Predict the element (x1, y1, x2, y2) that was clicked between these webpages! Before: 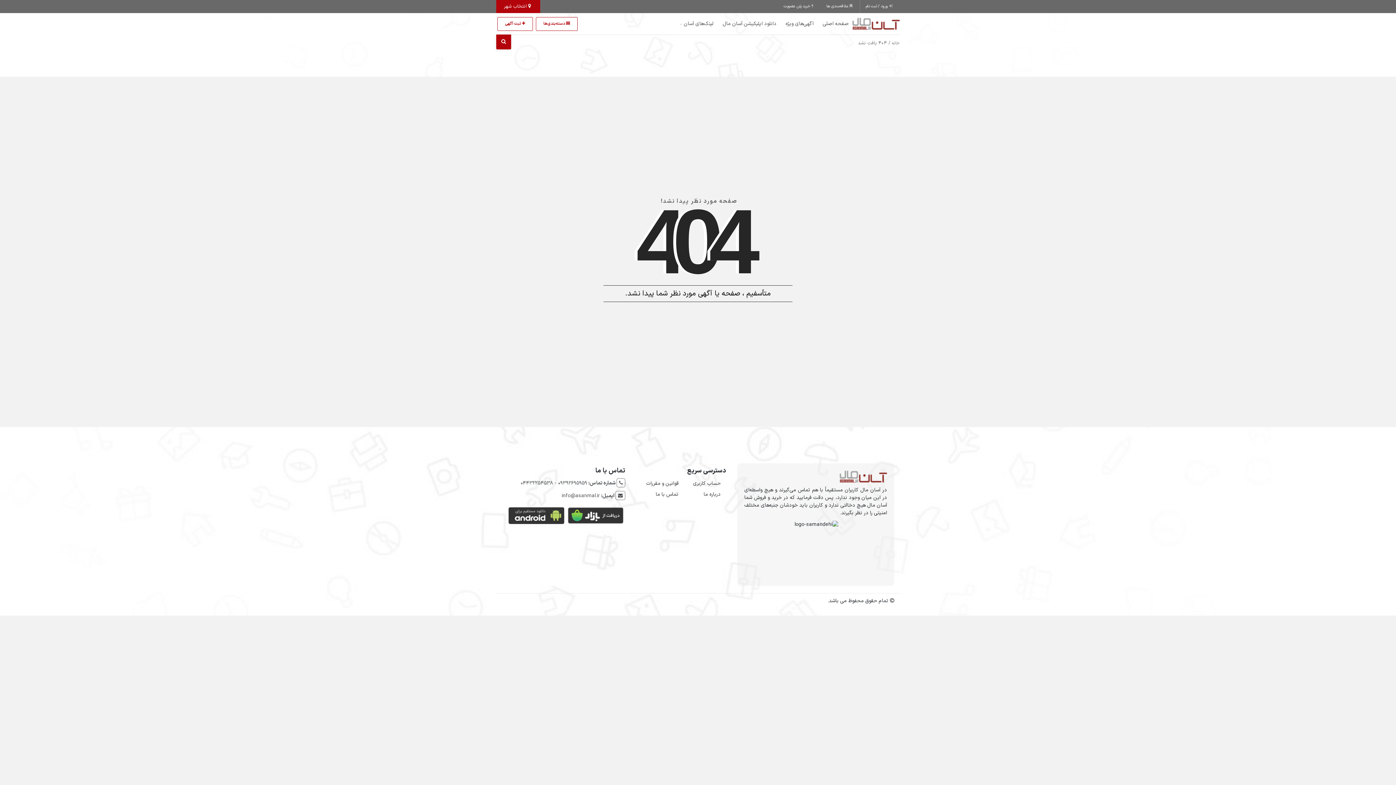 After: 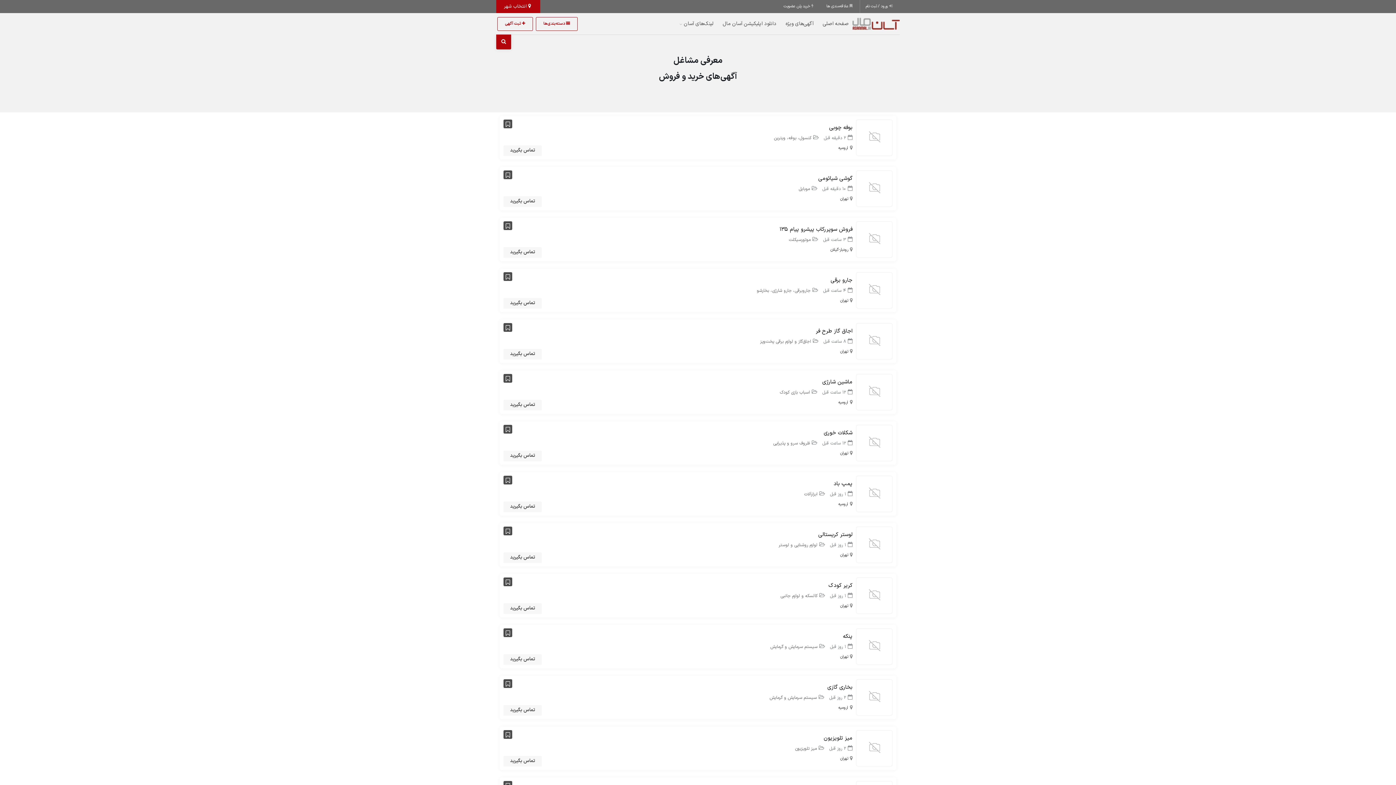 Action: bbox: (840, 470, 887, 482)